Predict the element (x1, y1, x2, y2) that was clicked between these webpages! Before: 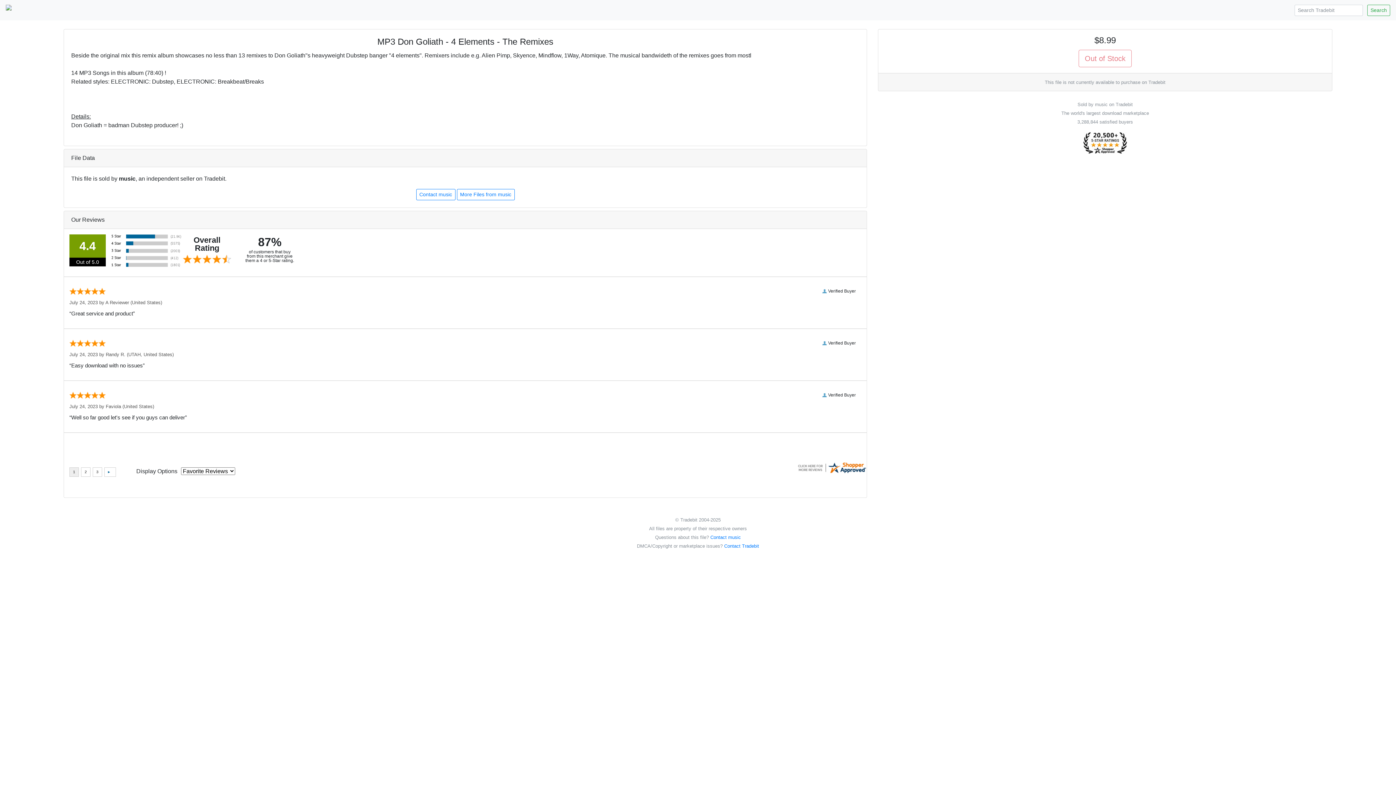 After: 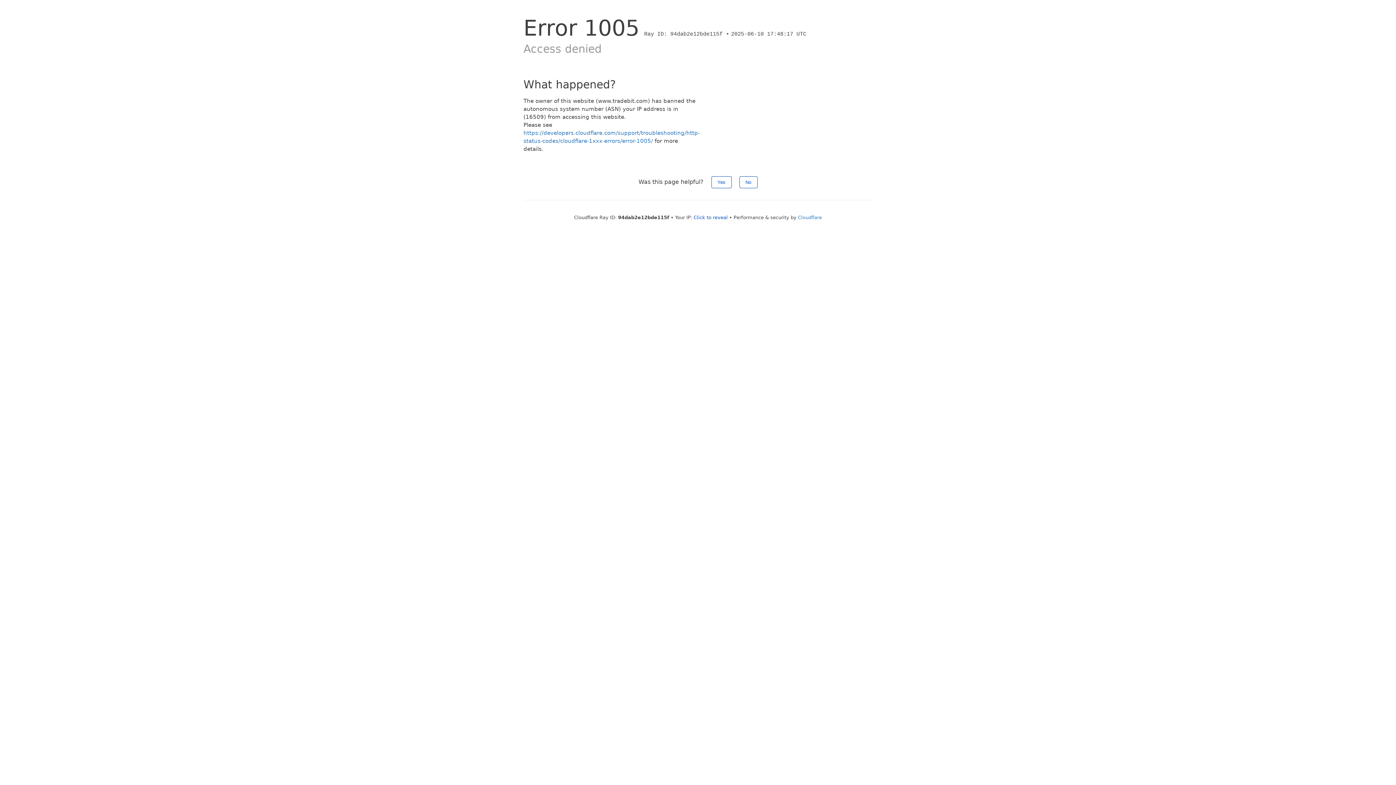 Action: label: Contact Tradebit bbox: (724, 543, 759, 549)